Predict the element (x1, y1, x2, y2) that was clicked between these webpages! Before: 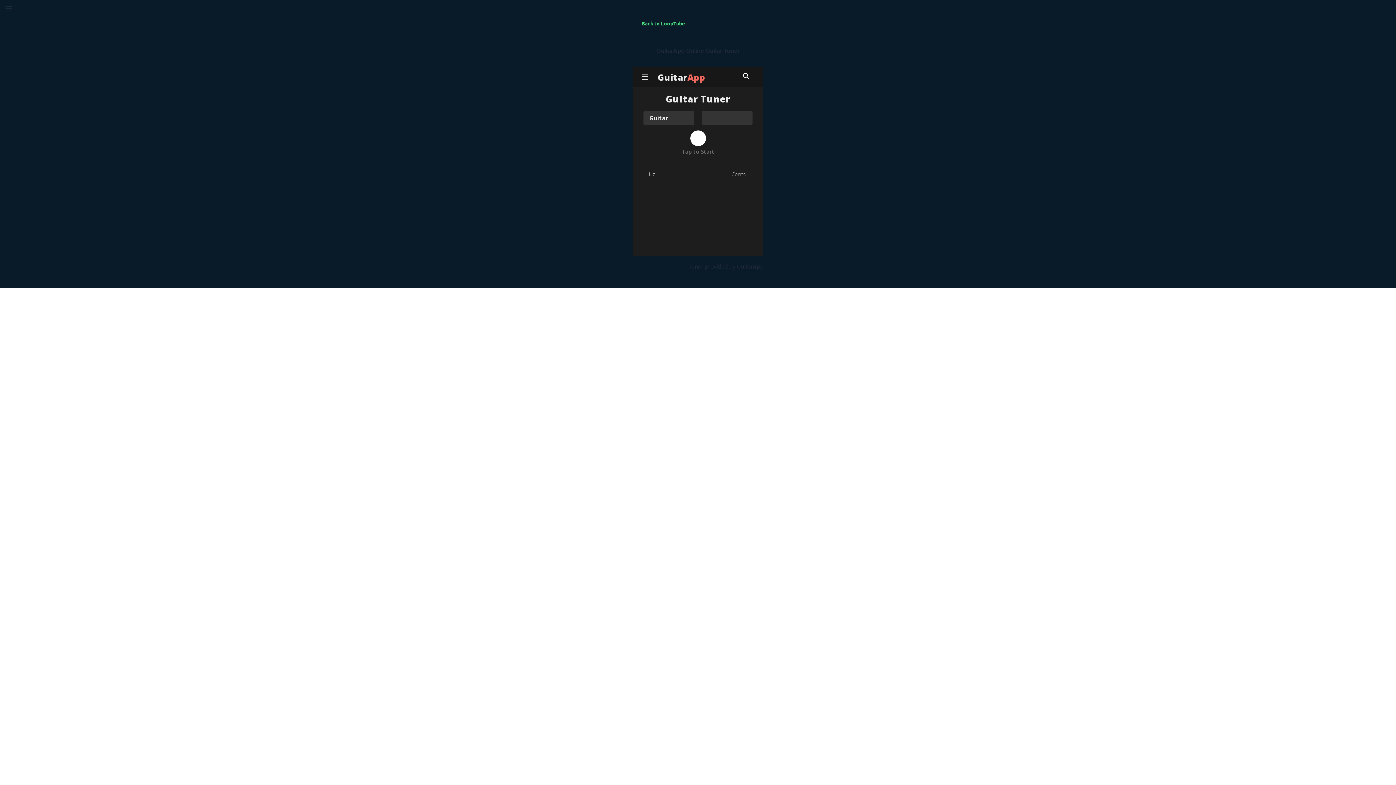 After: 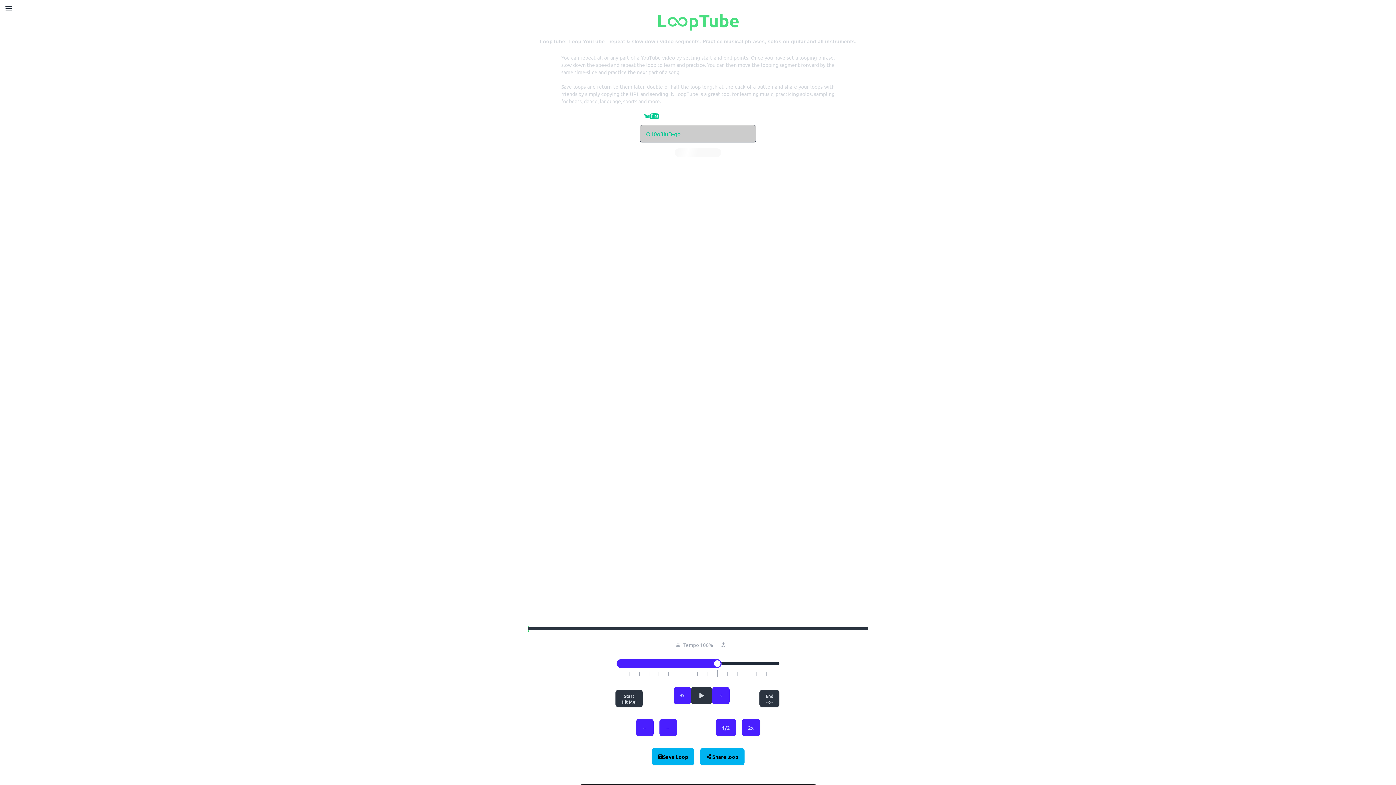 Action: bbox: (635, 14, 691, 32) label: Back to LoopTube